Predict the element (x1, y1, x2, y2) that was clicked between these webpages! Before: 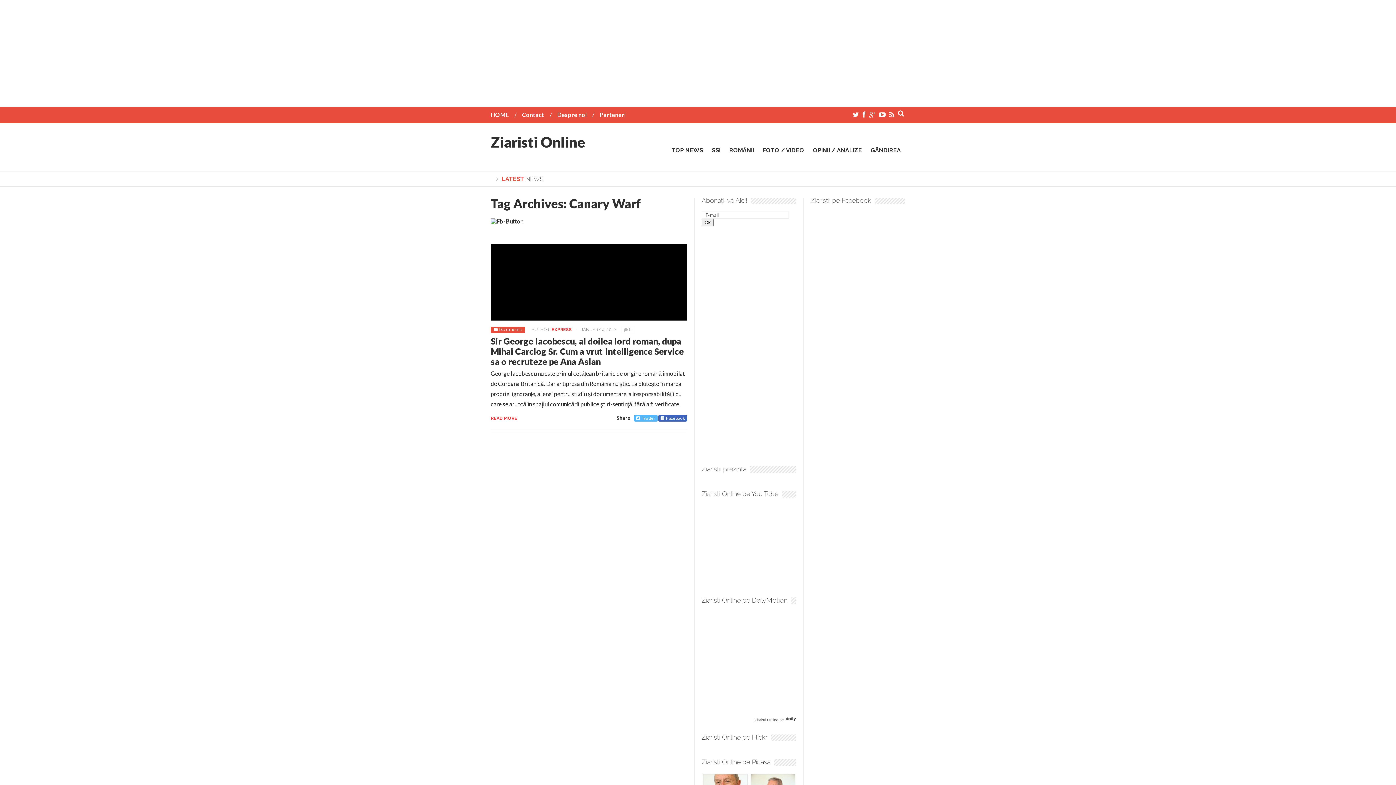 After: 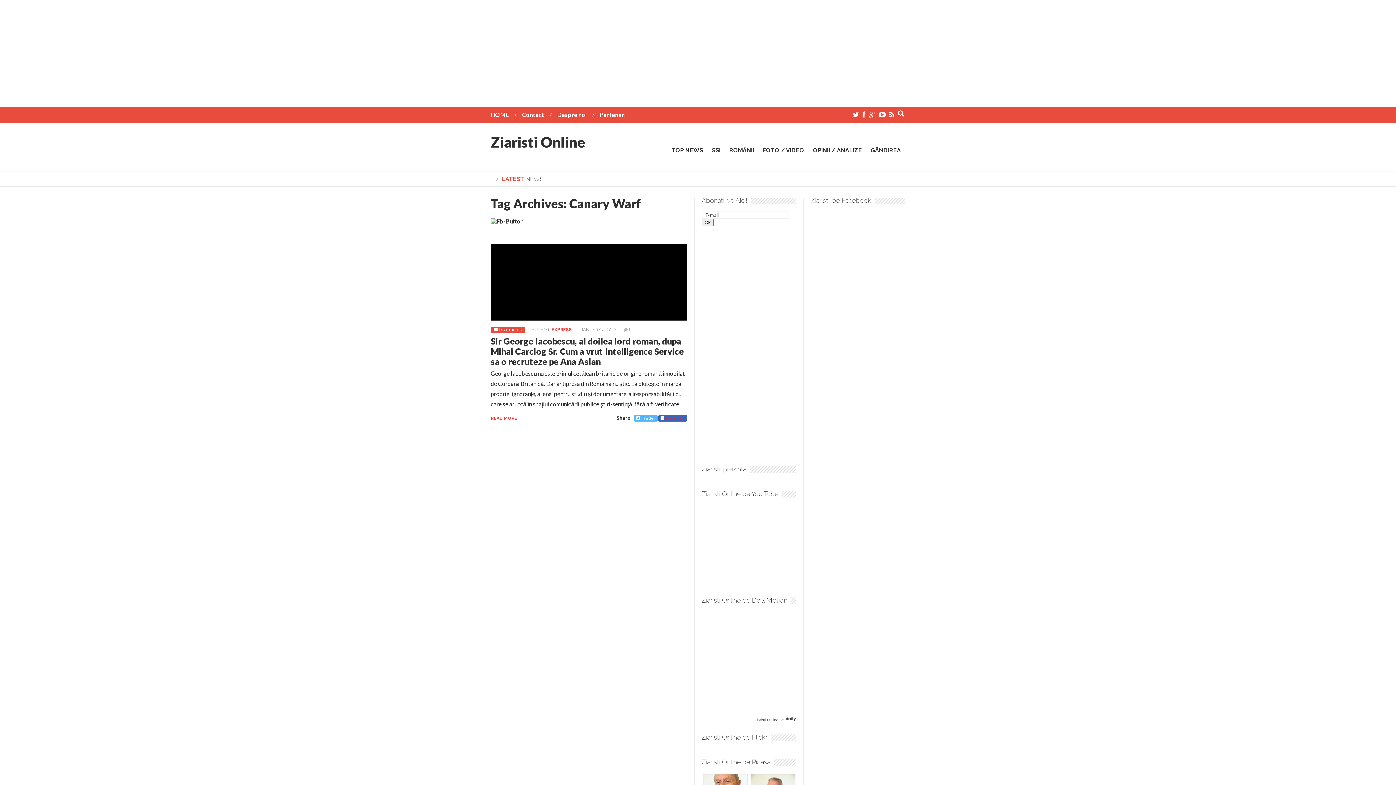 Action: bbox: (658, 415, 687, 421) label: Facebook